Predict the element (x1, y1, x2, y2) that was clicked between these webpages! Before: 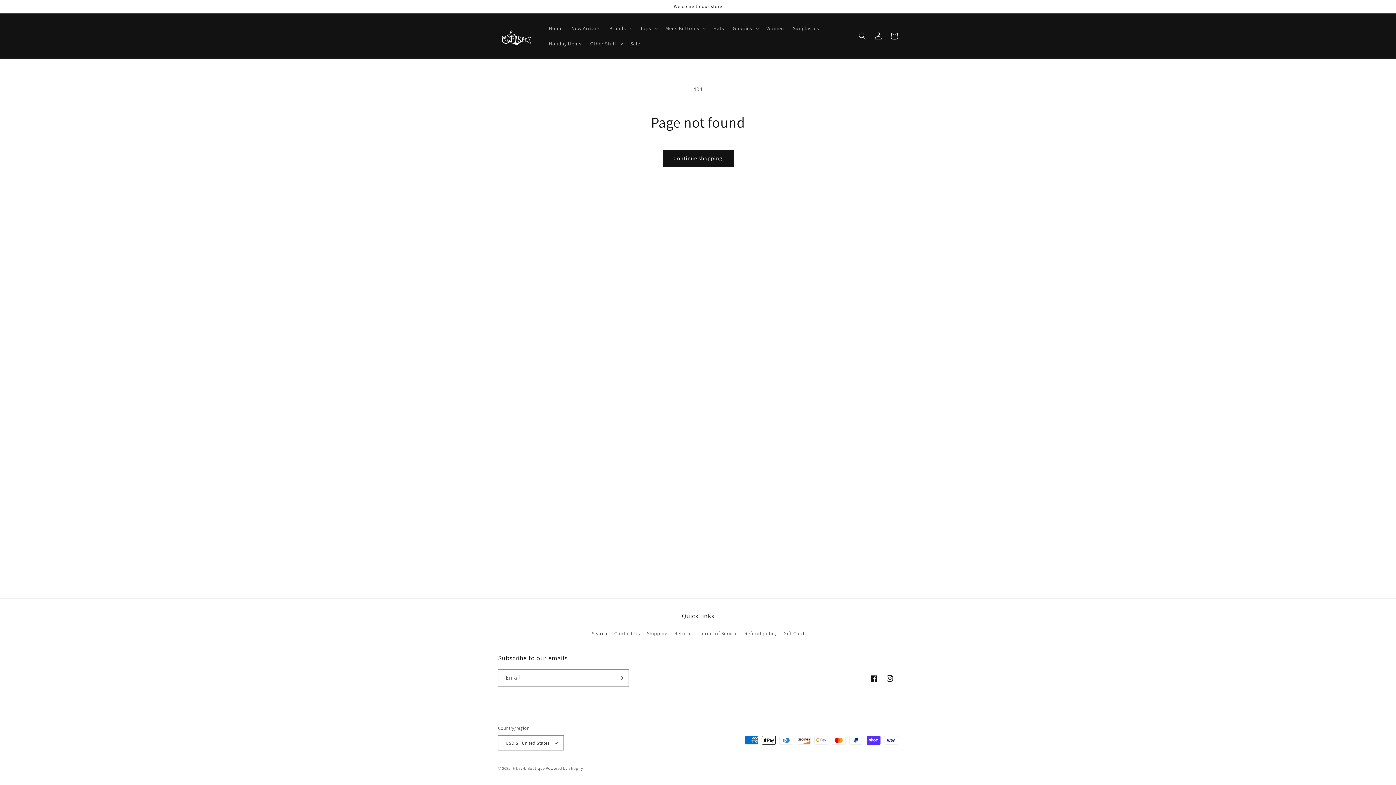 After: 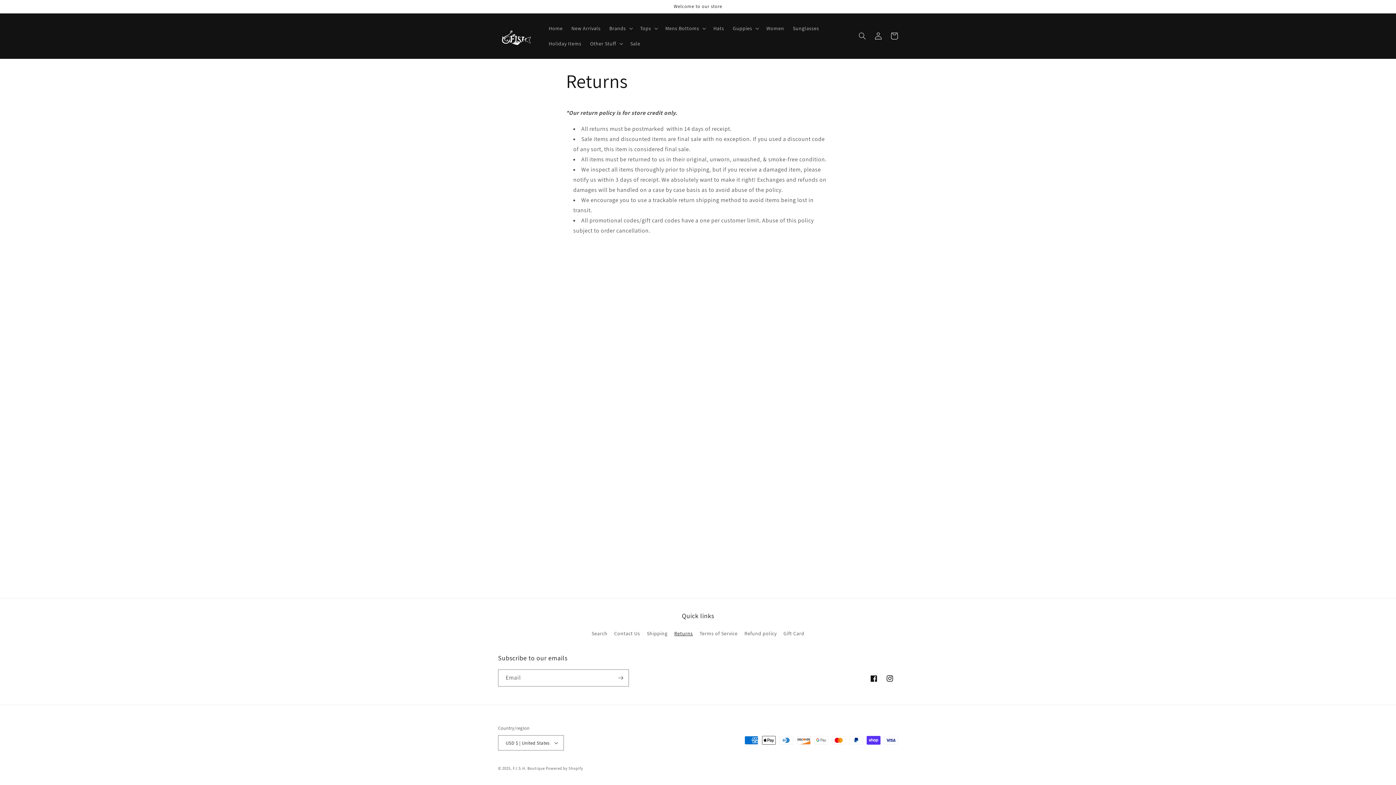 Action: label: Returns bbox: (674, 627, 693, 640)